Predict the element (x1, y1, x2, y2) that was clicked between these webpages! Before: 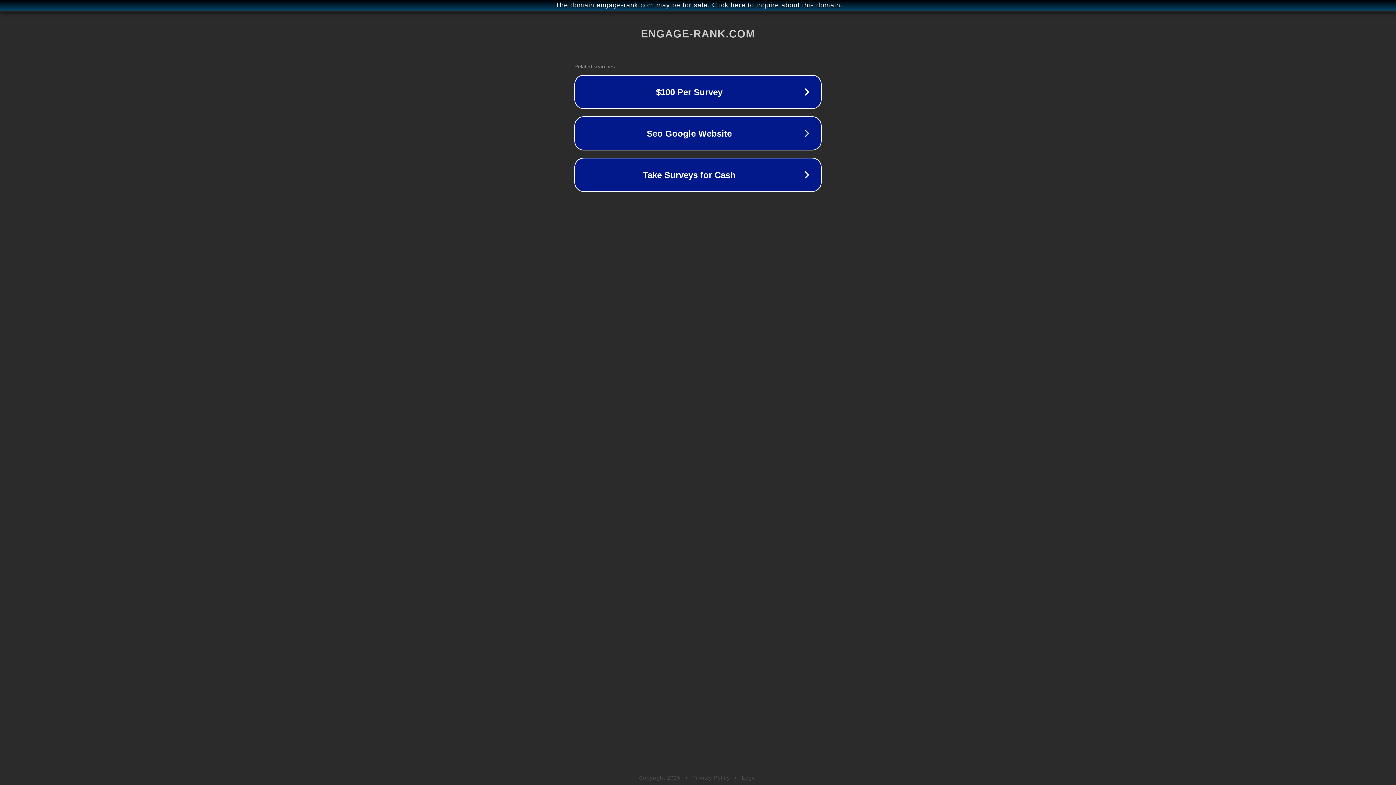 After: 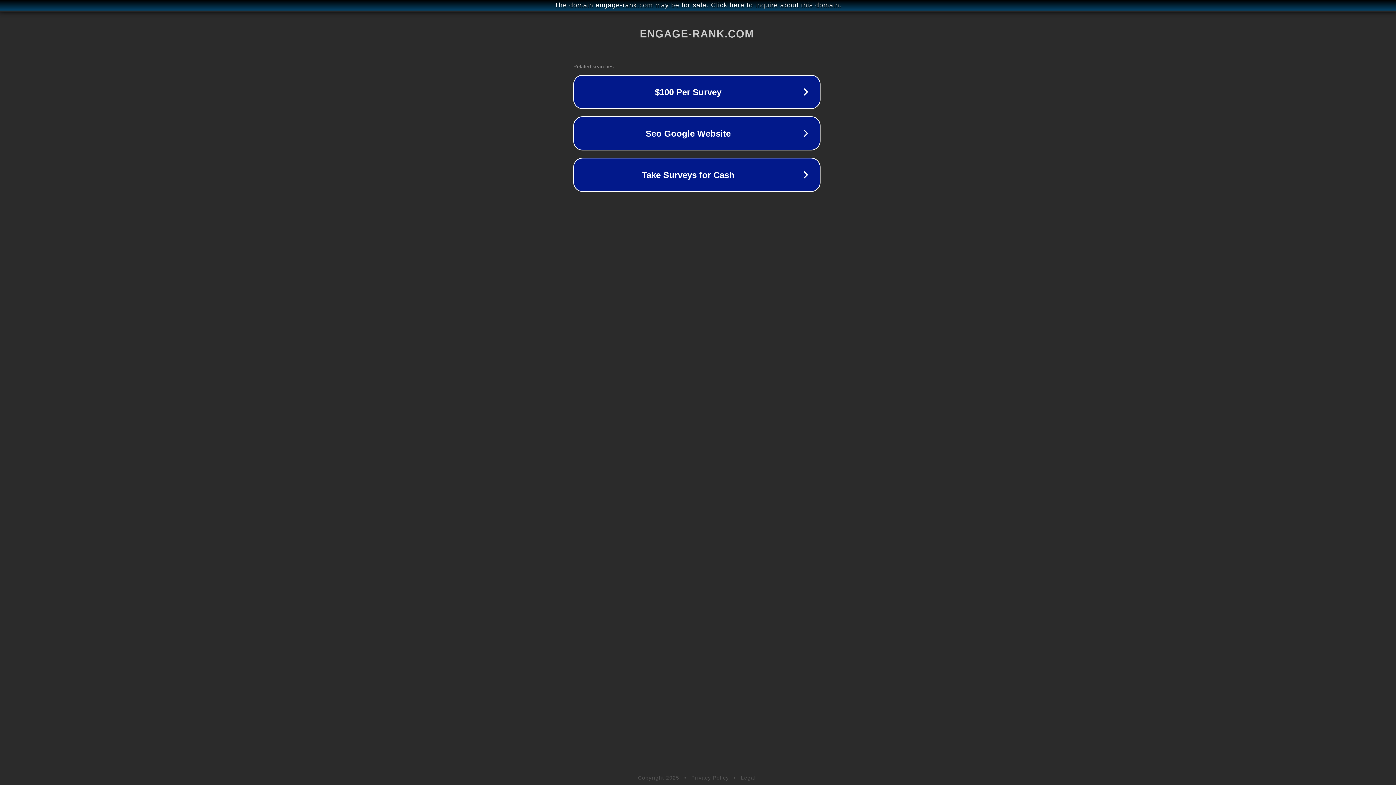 Action: bbox: (1, 1, 1397, 9) label: The domain engage-rank.com may be for sale. Click here to inquire about this domain.